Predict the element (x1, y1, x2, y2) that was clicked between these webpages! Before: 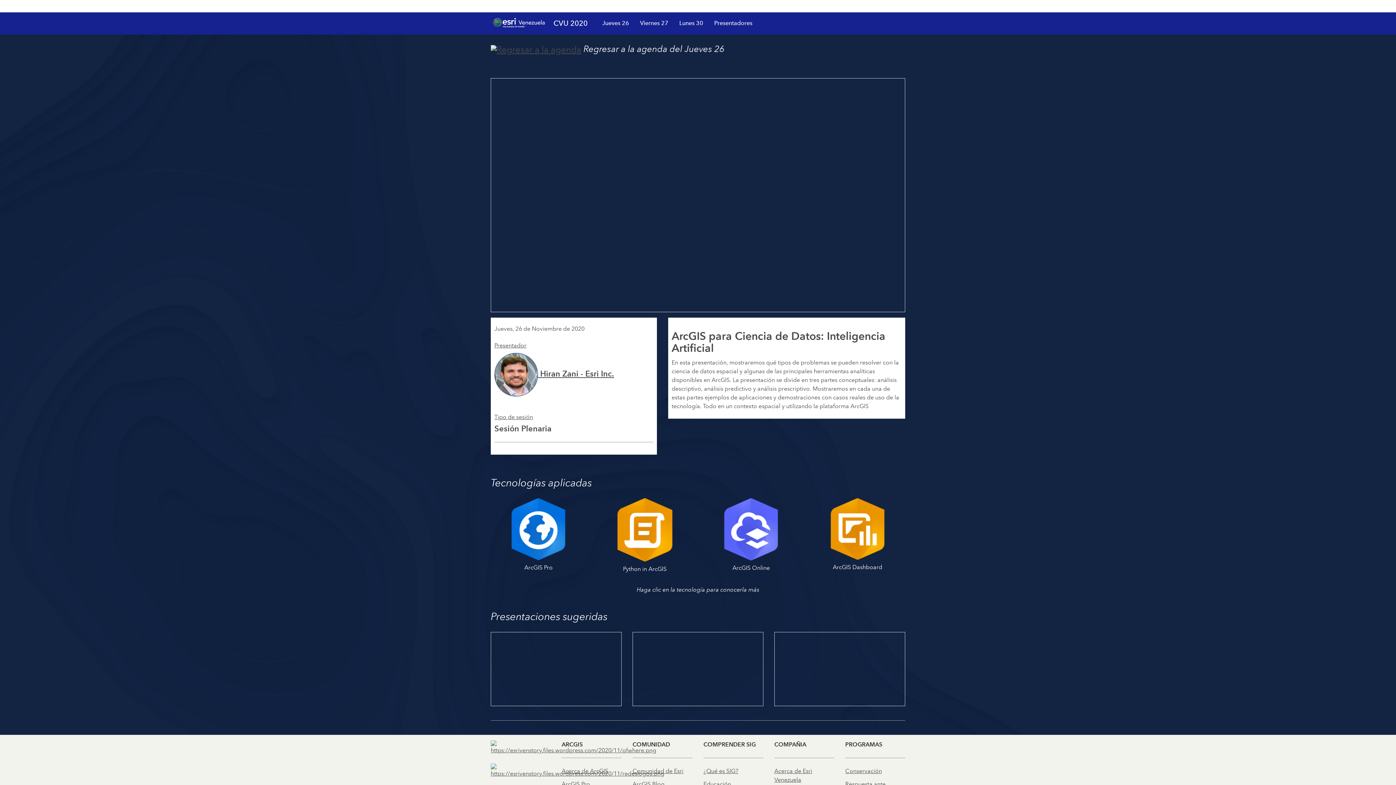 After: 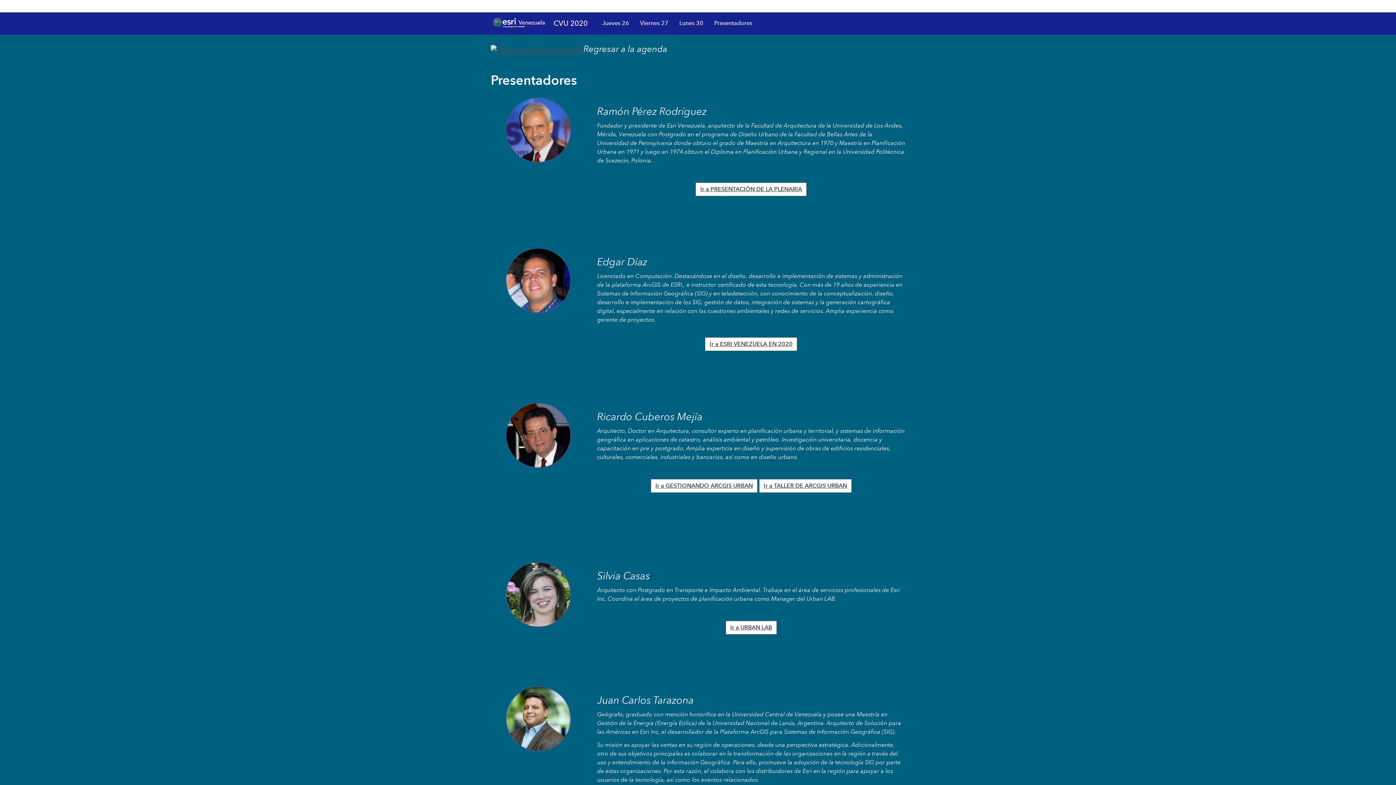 Action: bbox: (494, 333, 616, 343) label:  Hiran Zani - Esri Inc.